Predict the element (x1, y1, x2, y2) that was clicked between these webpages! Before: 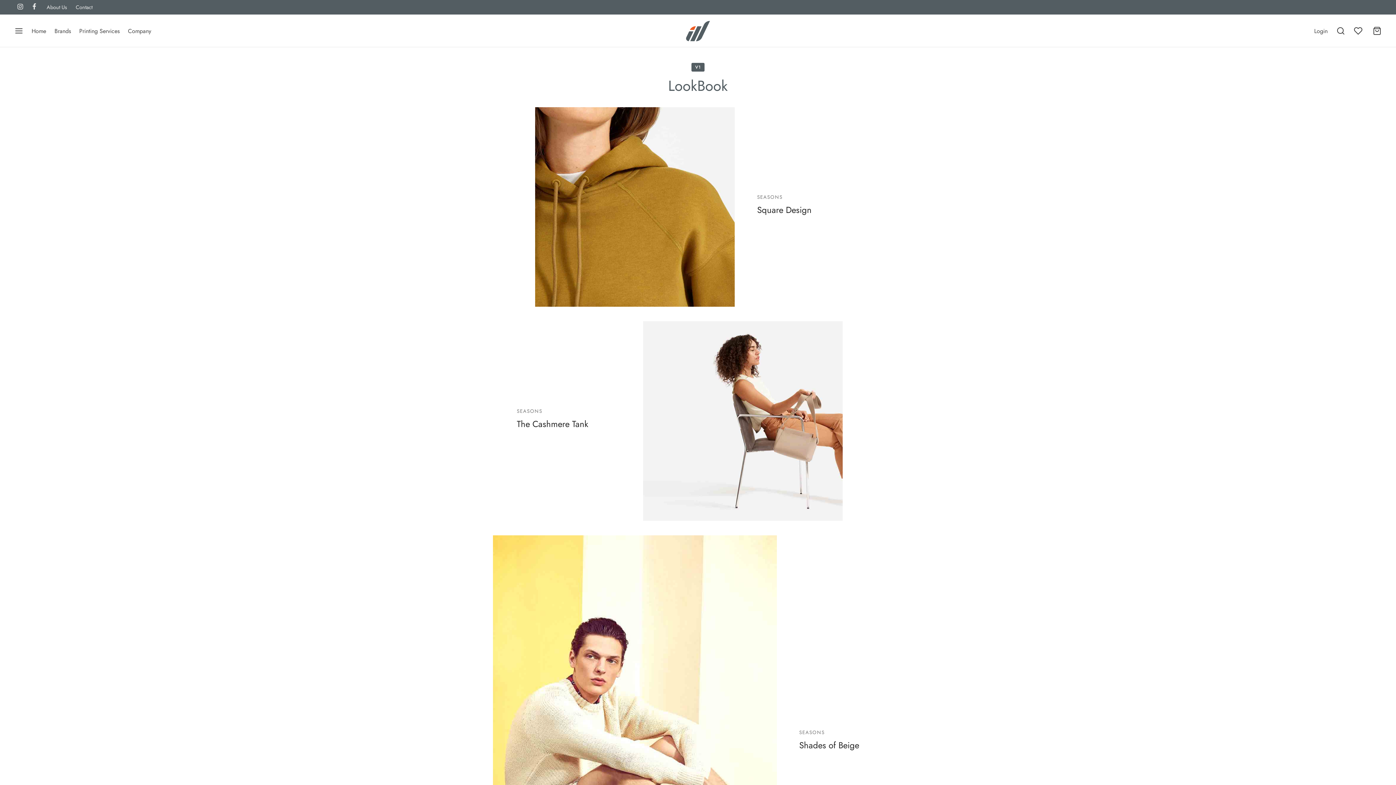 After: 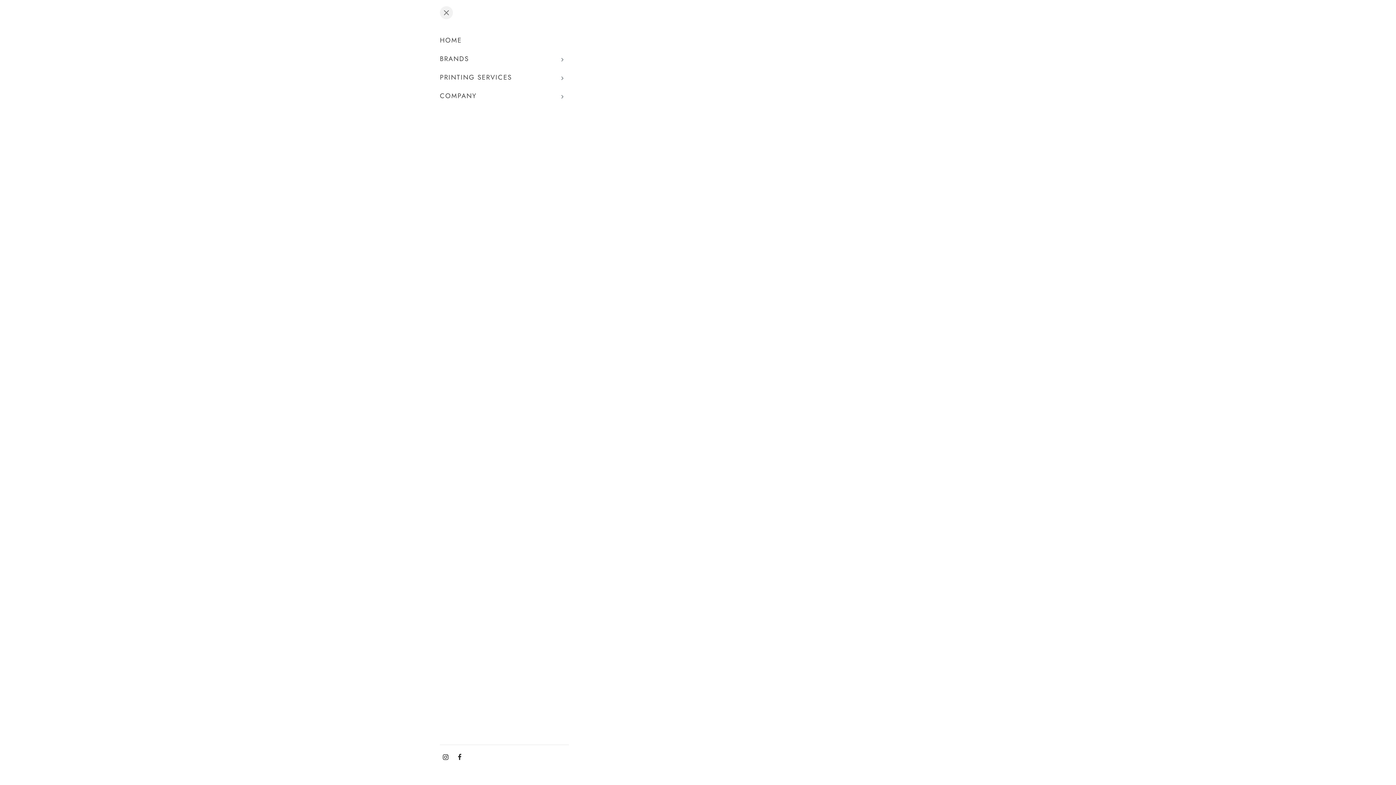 Action: label: Menu bbox: (14, 24, 23, 37)